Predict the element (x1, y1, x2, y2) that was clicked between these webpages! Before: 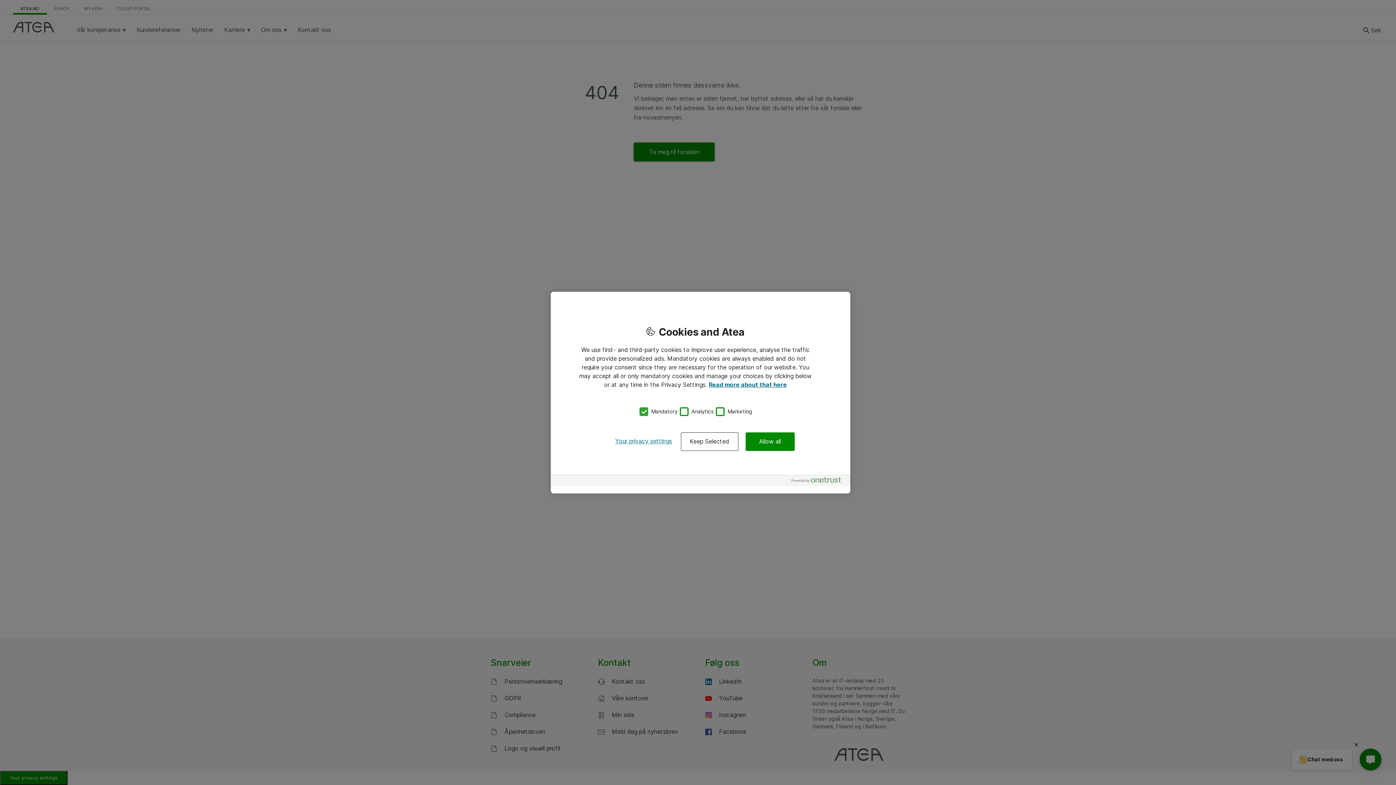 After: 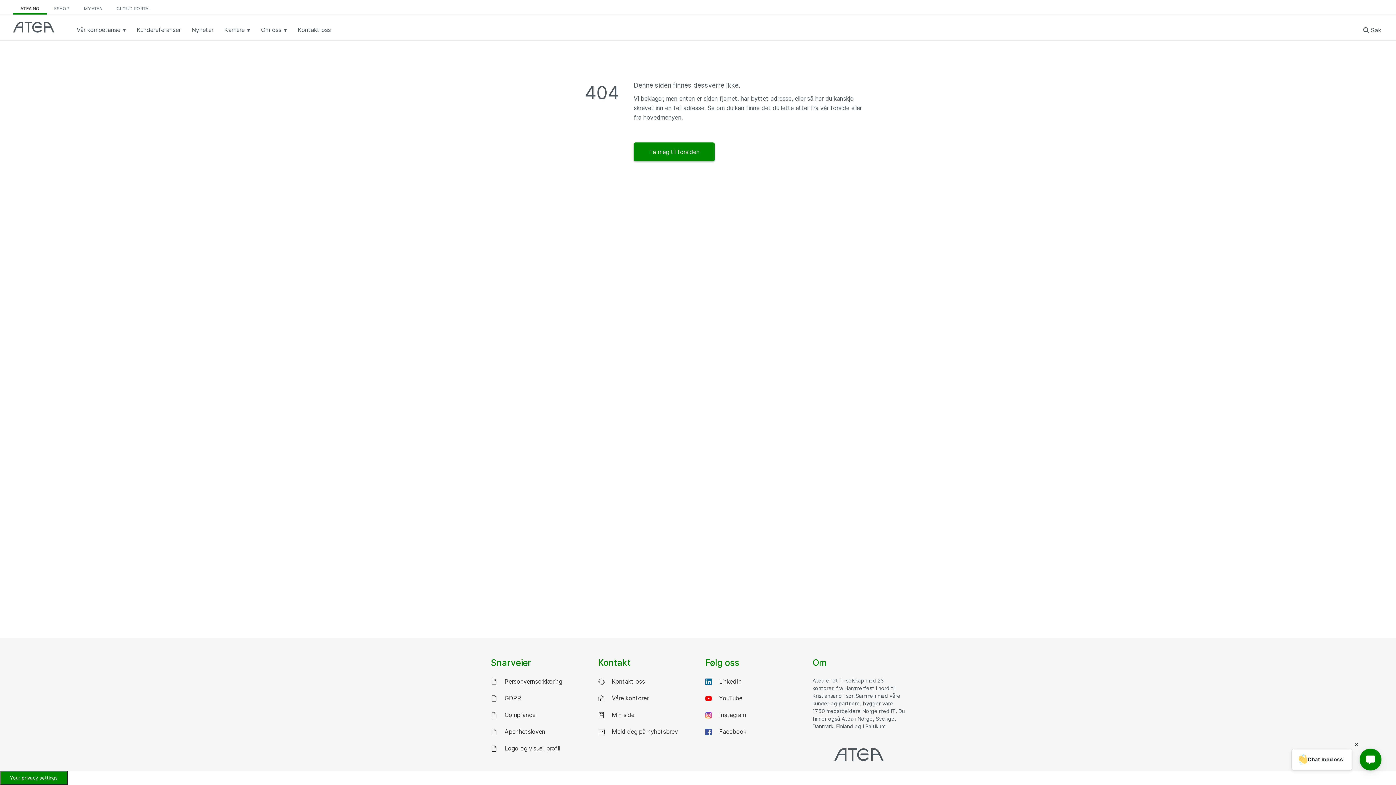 Action: bbox: (745, 432, 794, 451) label: Allow all